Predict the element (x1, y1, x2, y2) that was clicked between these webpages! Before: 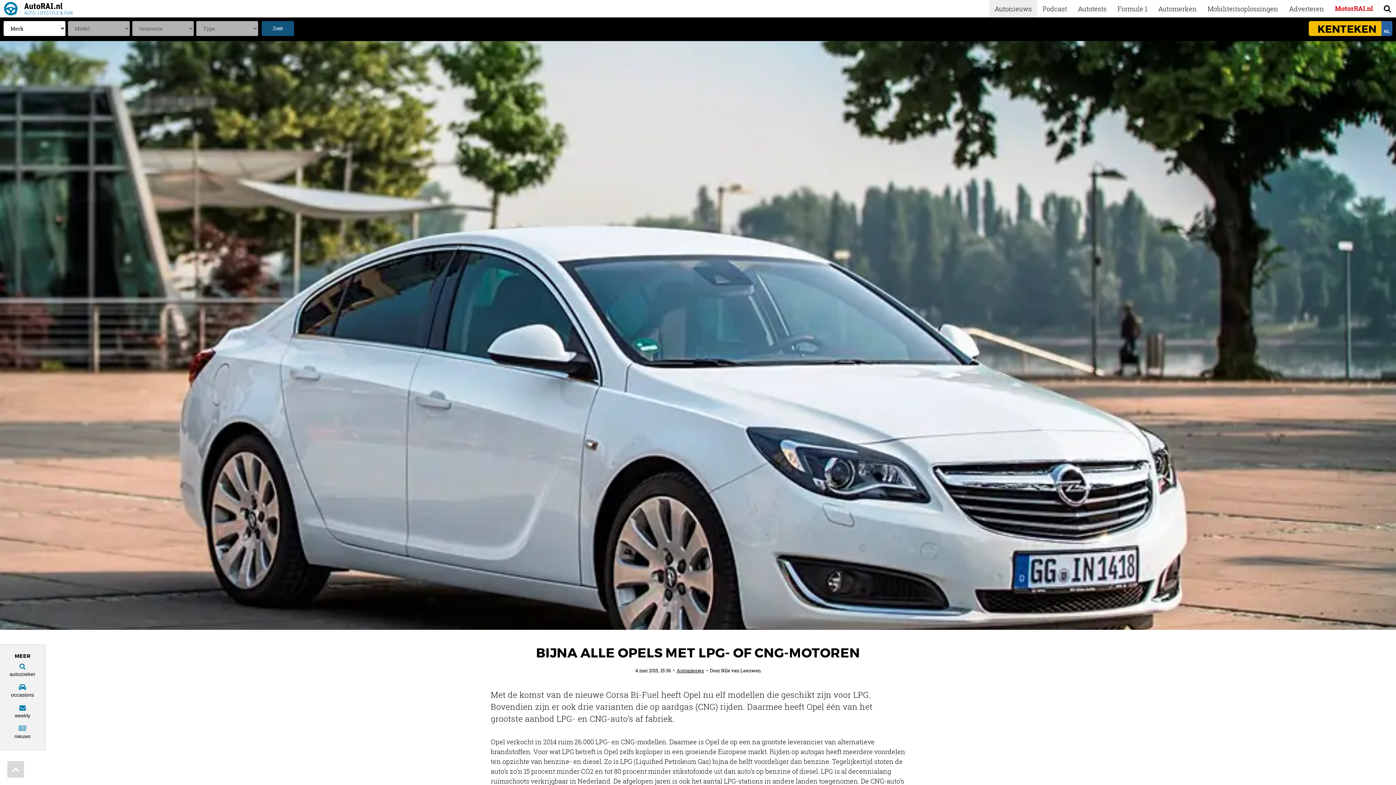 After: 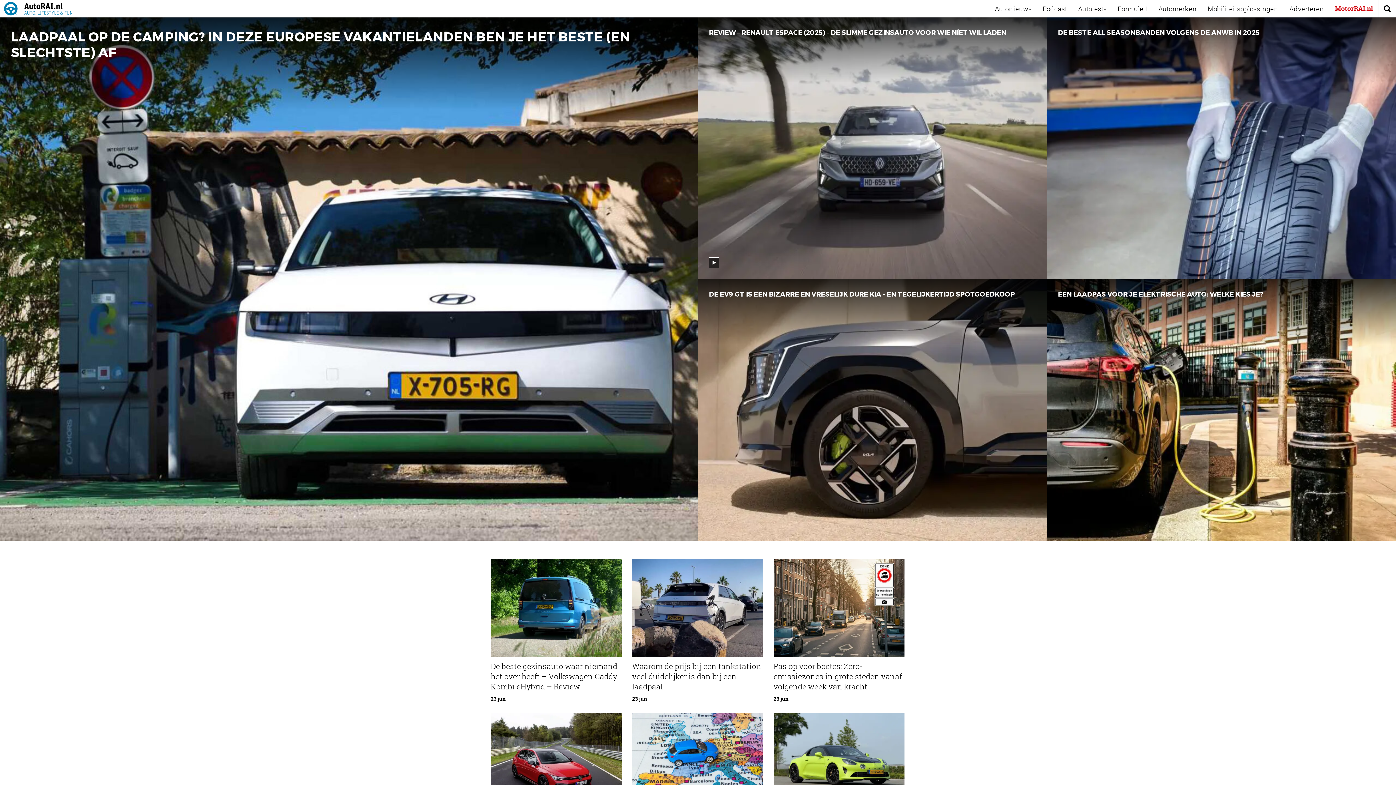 Action: bbox: (3, 1, 72, 16)